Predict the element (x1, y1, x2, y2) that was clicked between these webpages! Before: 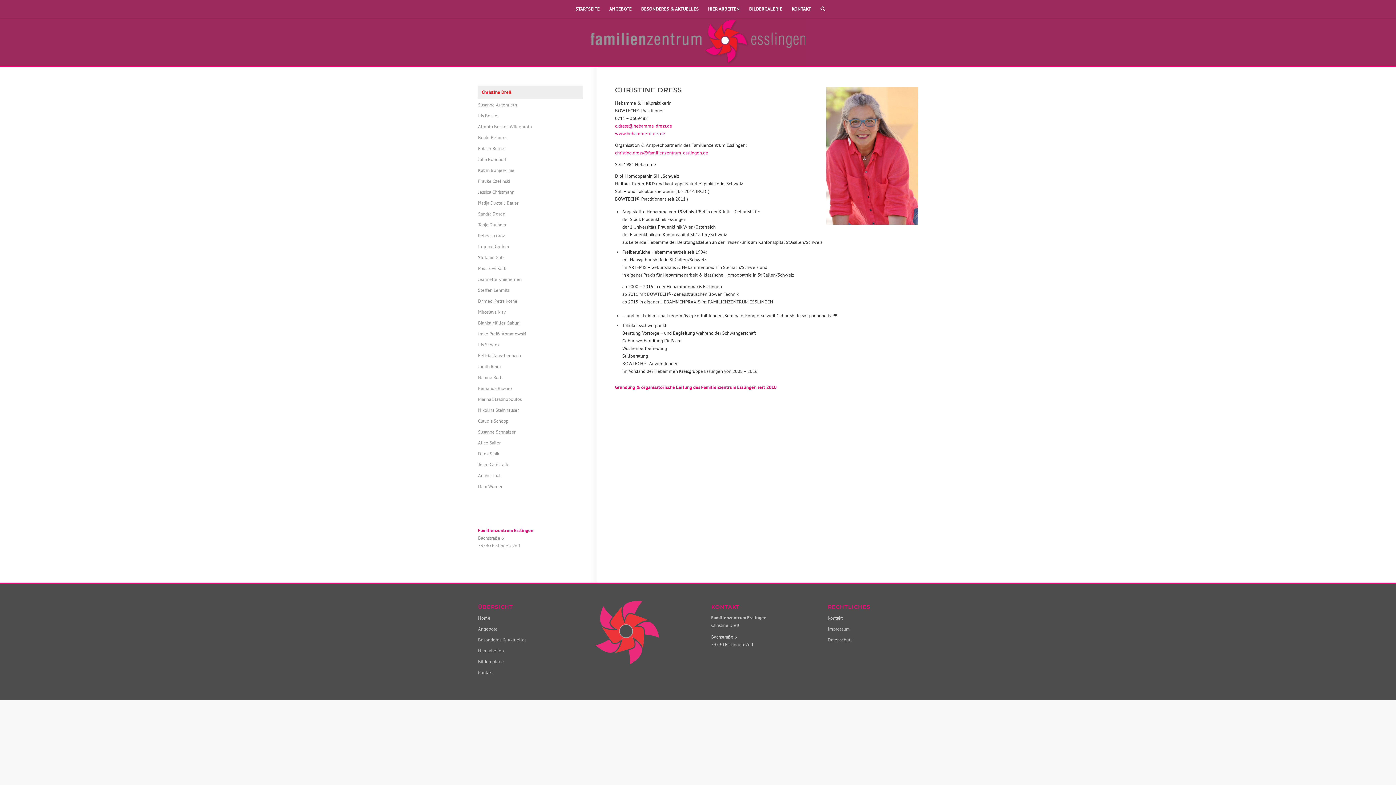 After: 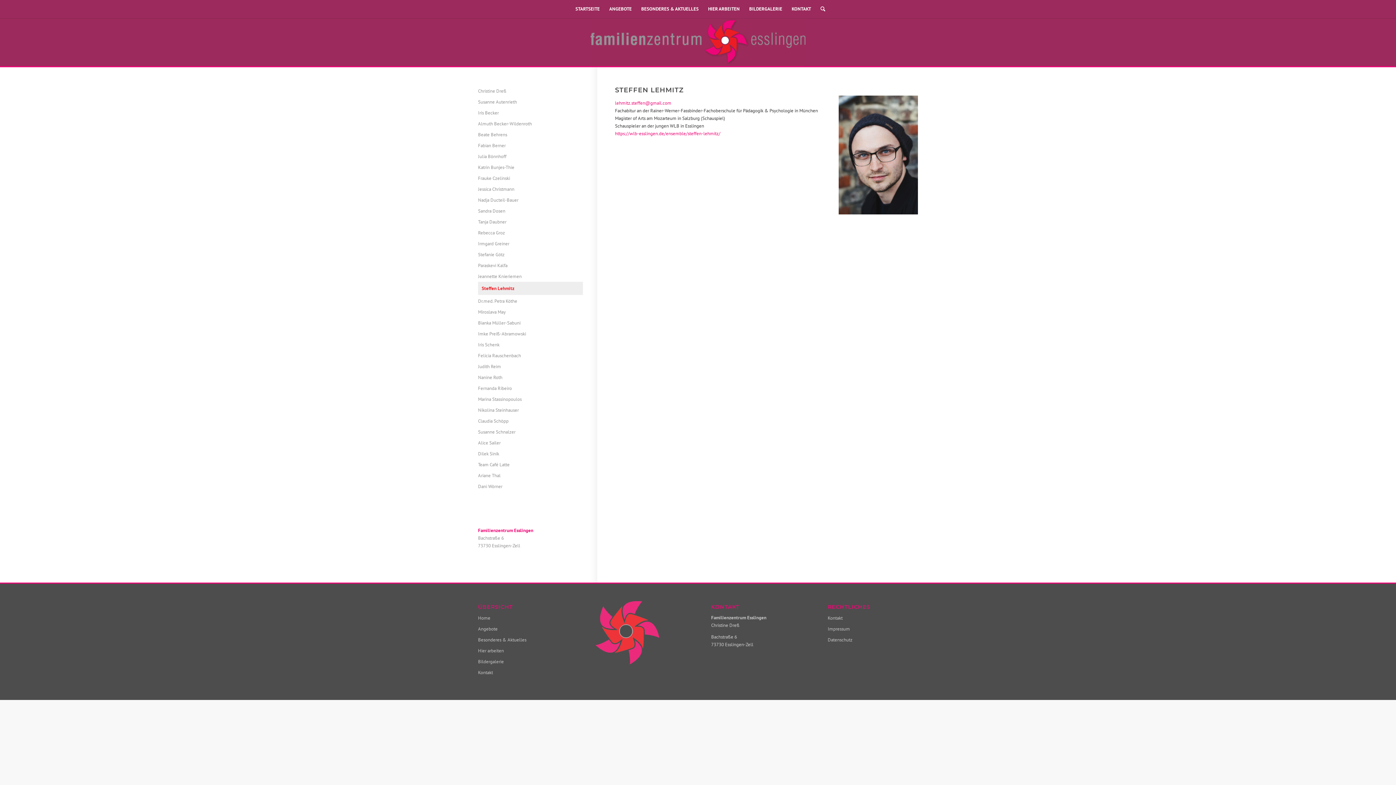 Action: label: Steffen Lehmitz bbox: (478, 285, 579, 296)